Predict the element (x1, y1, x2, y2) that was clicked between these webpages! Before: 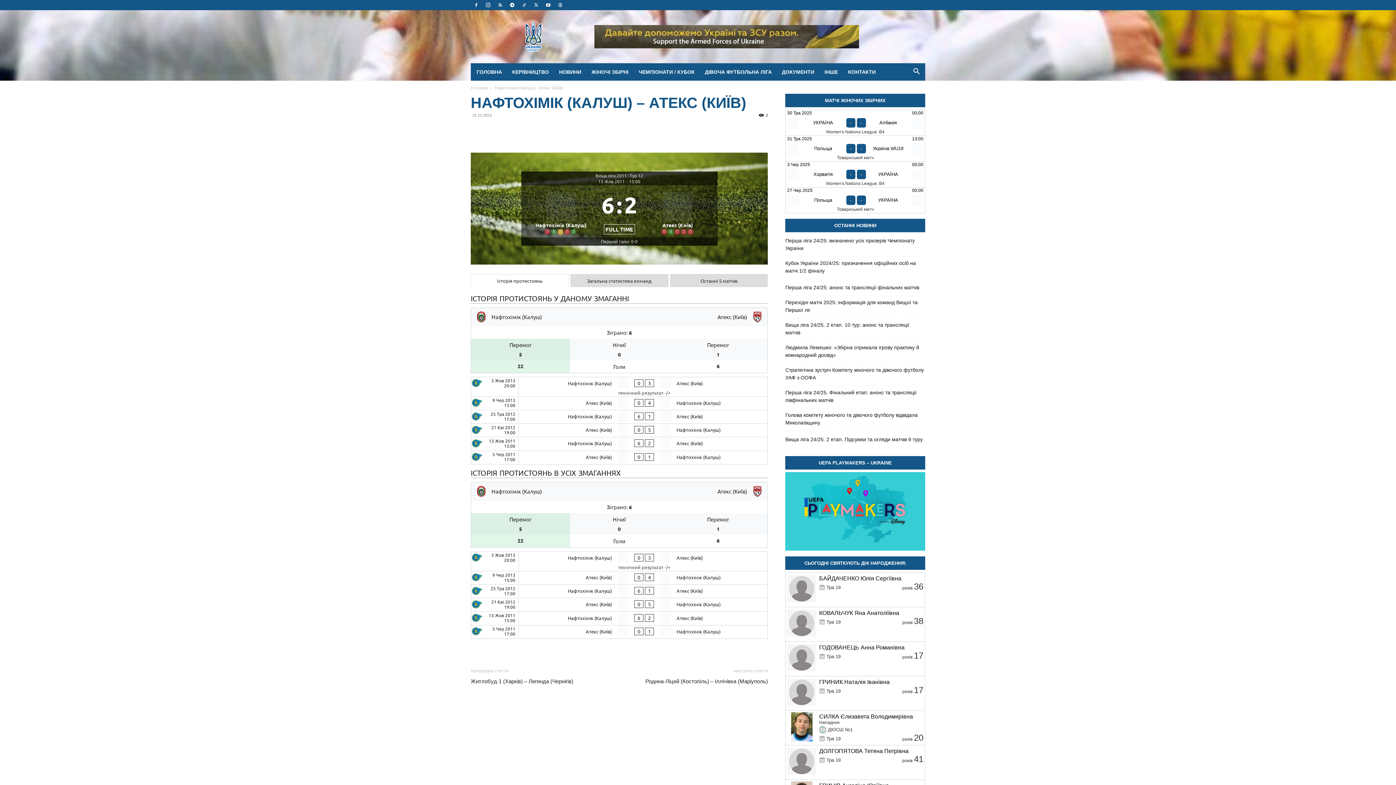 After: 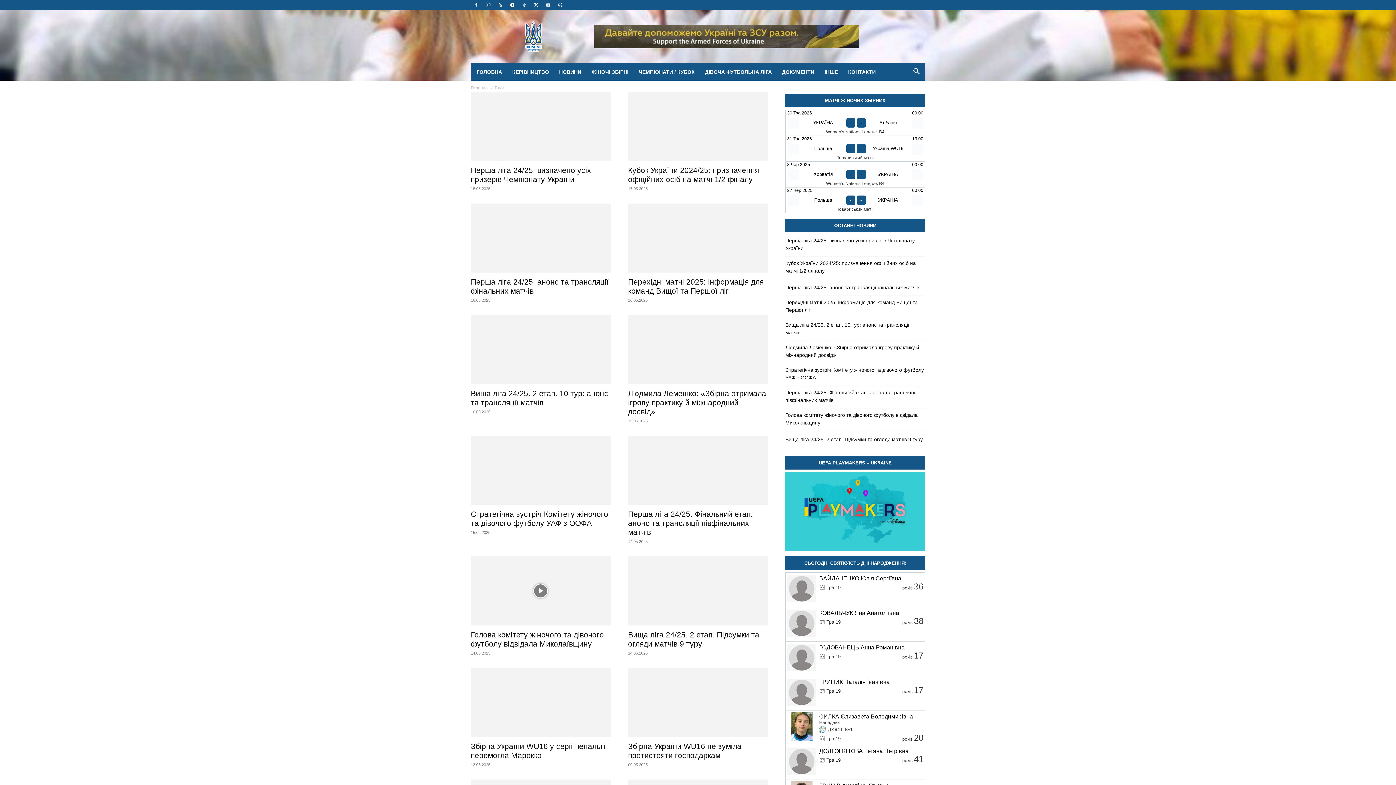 Action: label: ДОКУМЕНТИ bbox: (777, 63, 819, 80)